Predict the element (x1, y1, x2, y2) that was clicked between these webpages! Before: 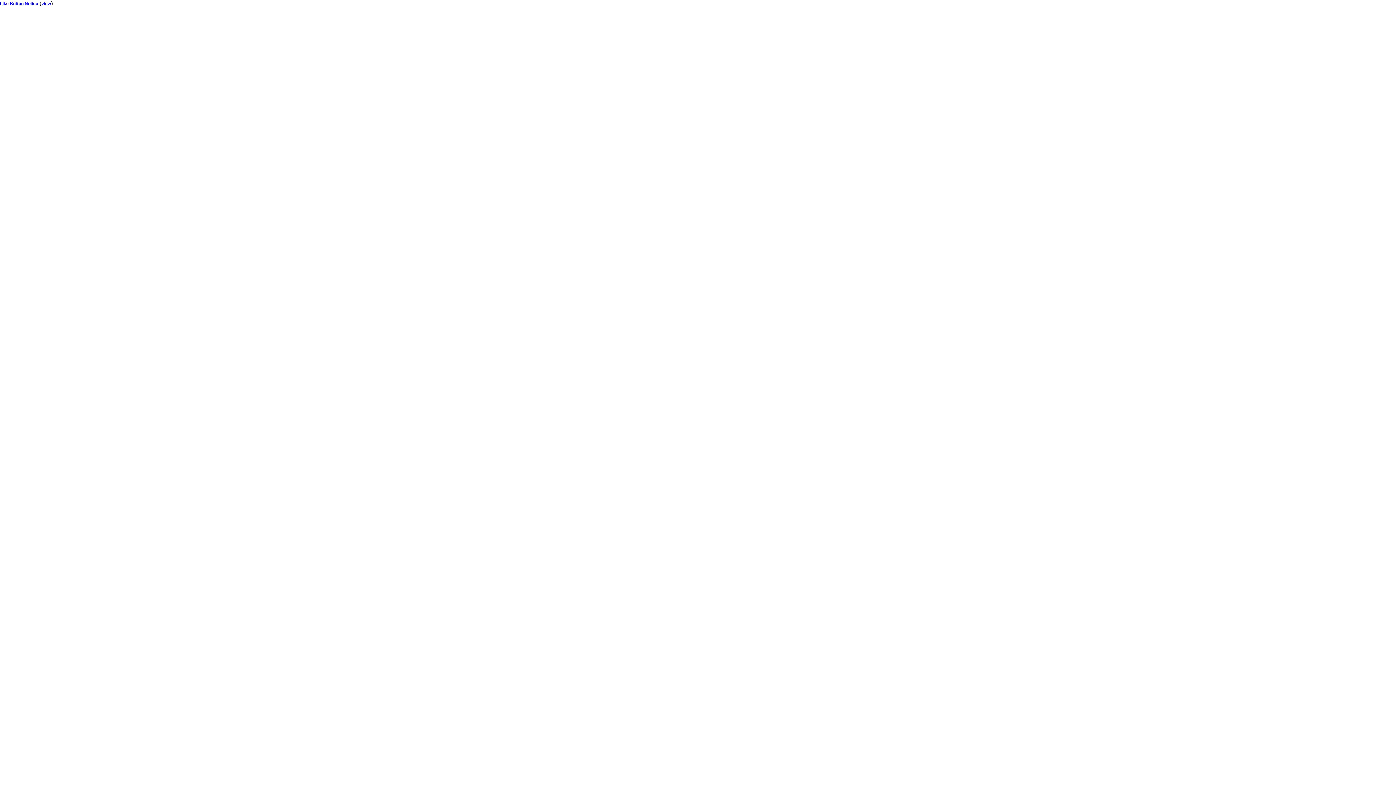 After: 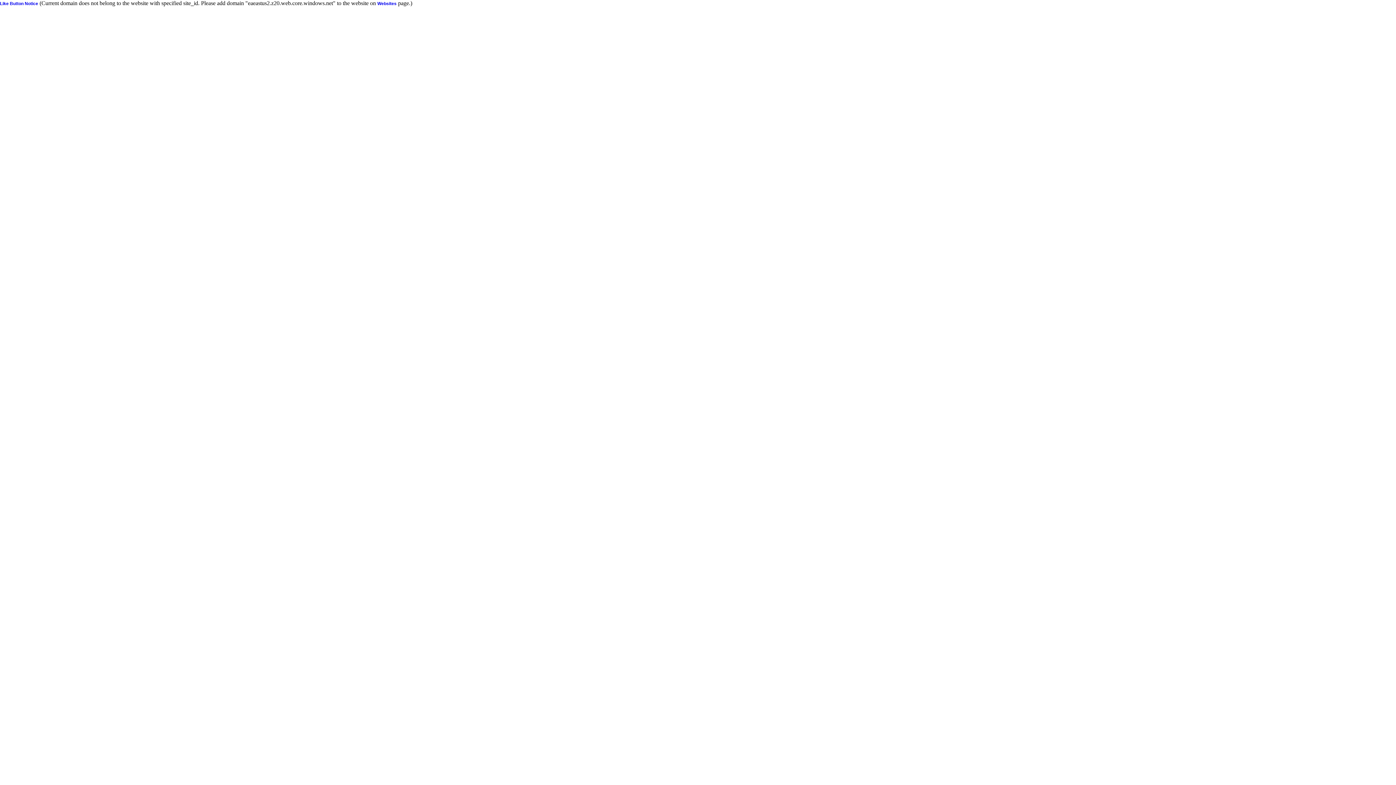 Action: label: view bbox: (41, 1, 50, 6)